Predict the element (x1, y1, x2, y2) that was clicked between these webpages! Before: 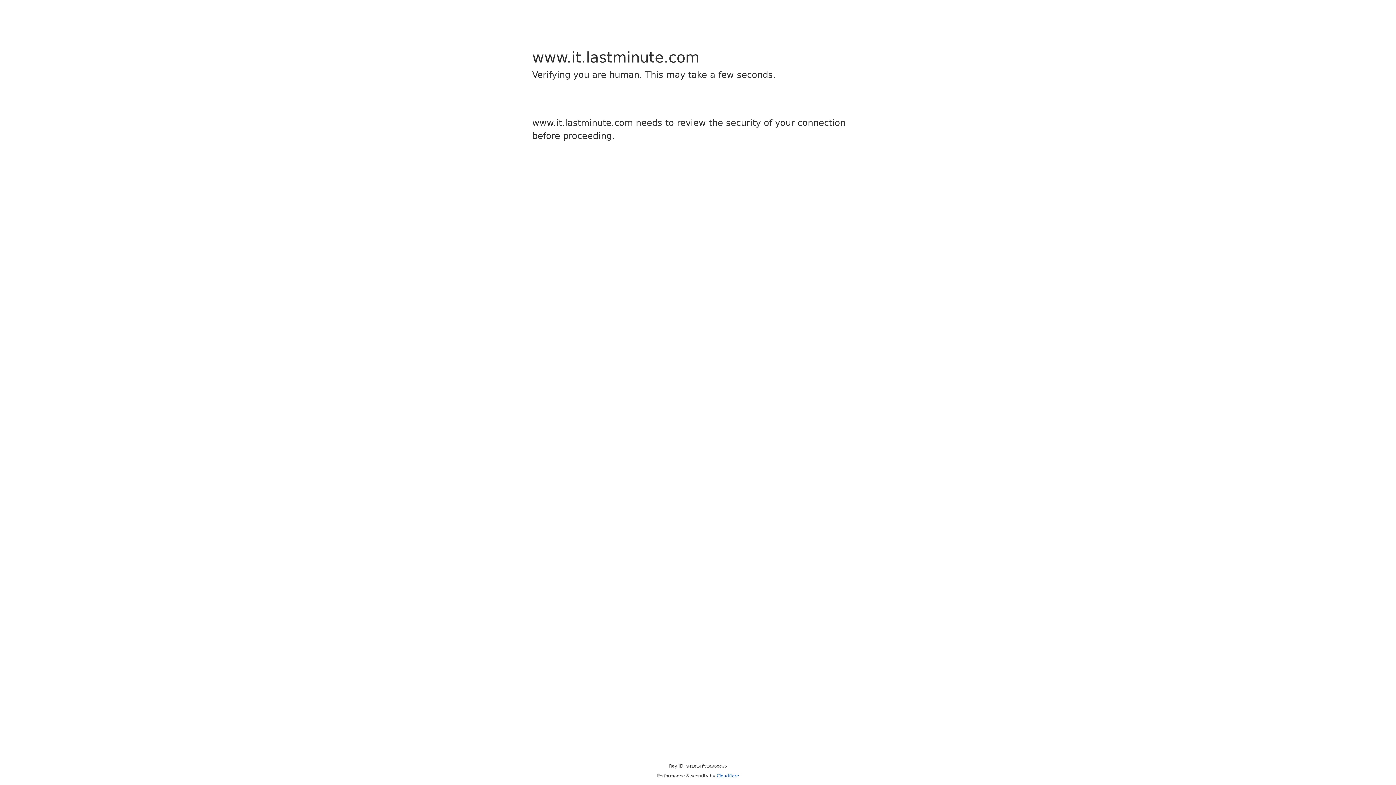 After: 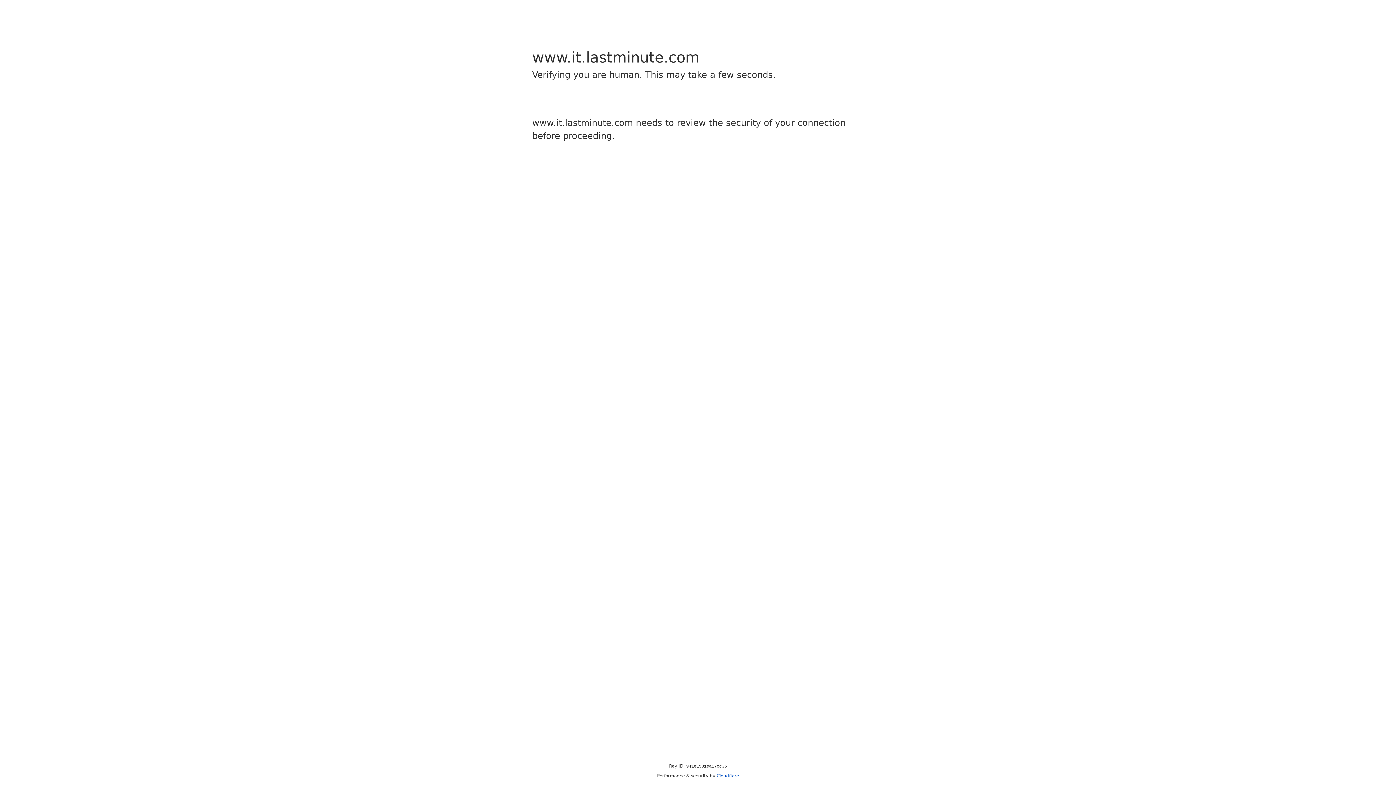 Action: bbox: (716, 773, 739, 778) label: Cloudflare